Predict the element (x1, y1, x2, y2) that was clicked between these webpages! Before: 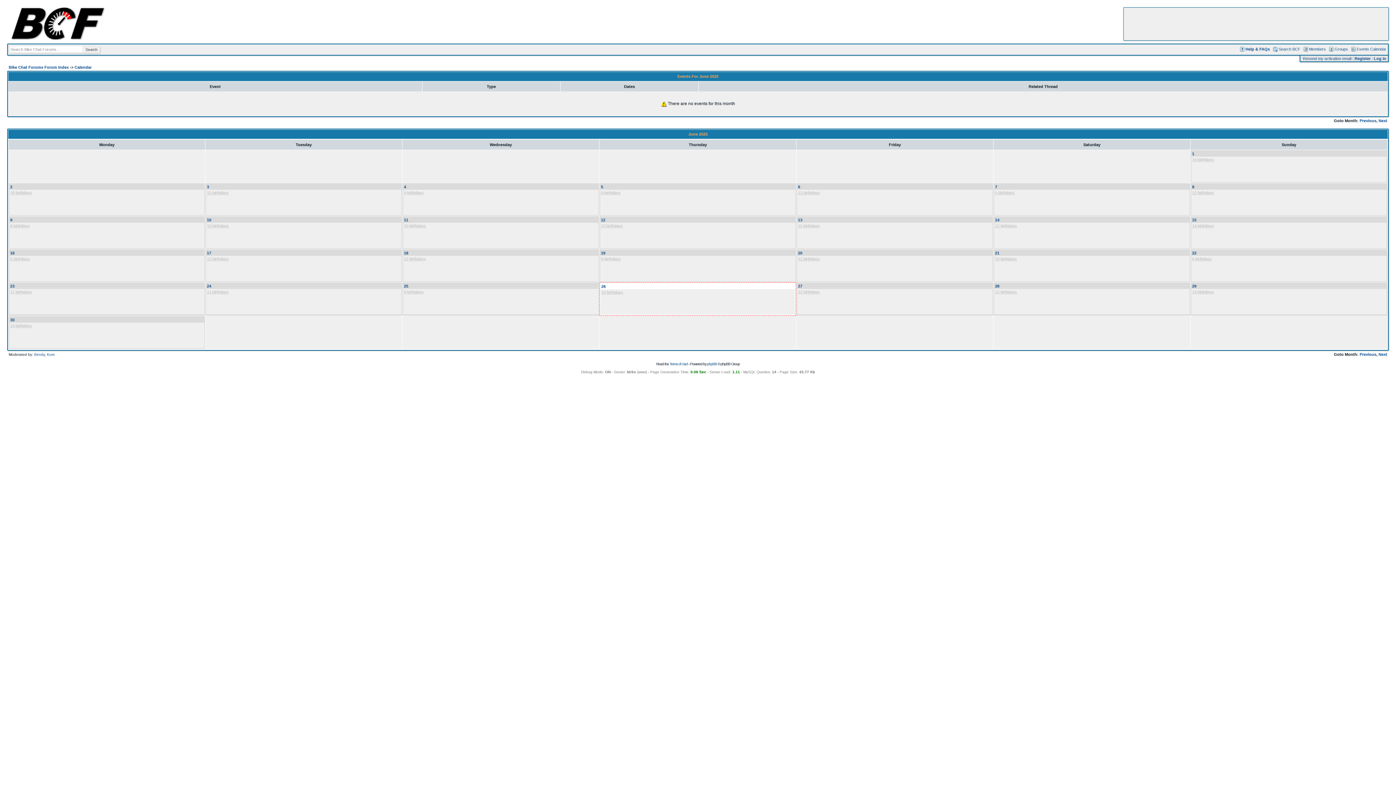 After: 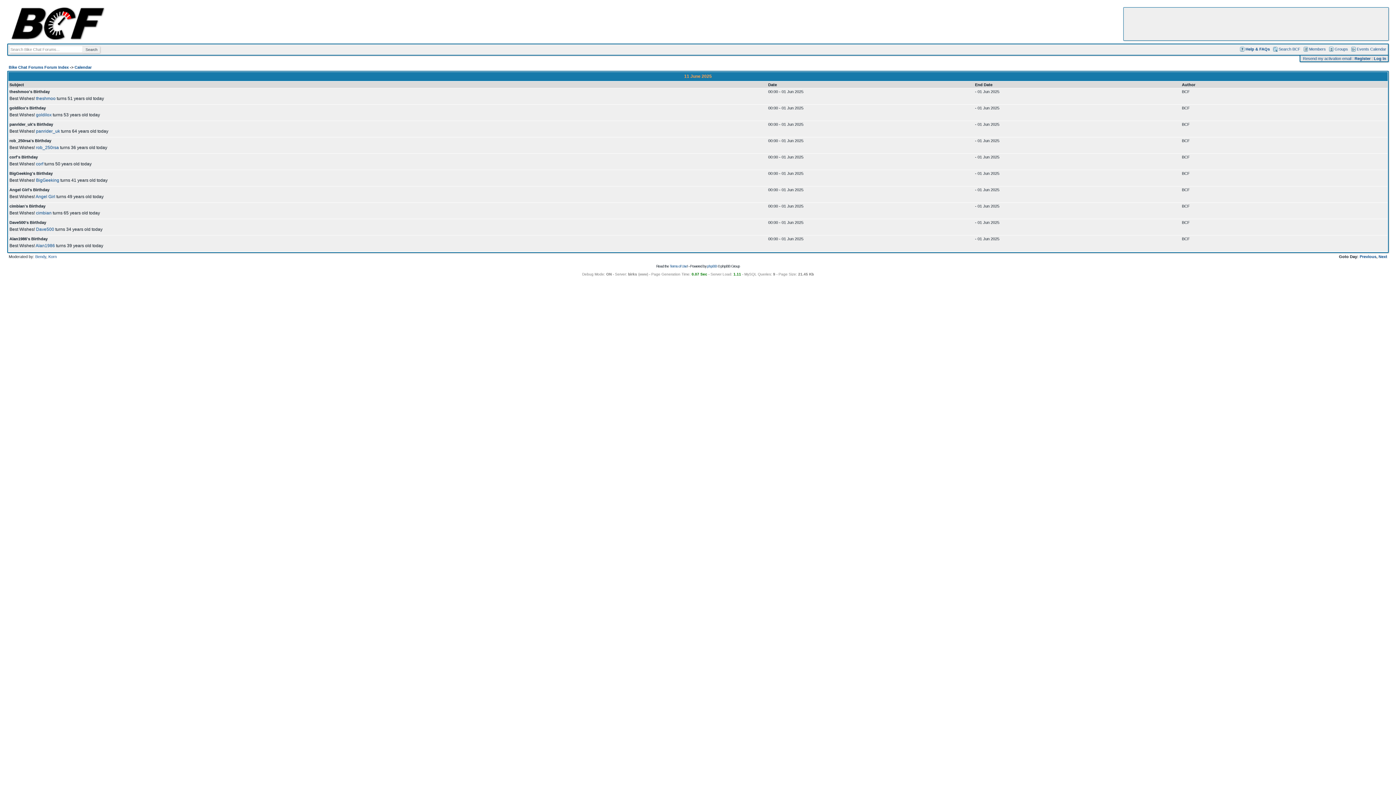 Action: label: 10 birthdays
 bbox: (404, 223, 425, 228)